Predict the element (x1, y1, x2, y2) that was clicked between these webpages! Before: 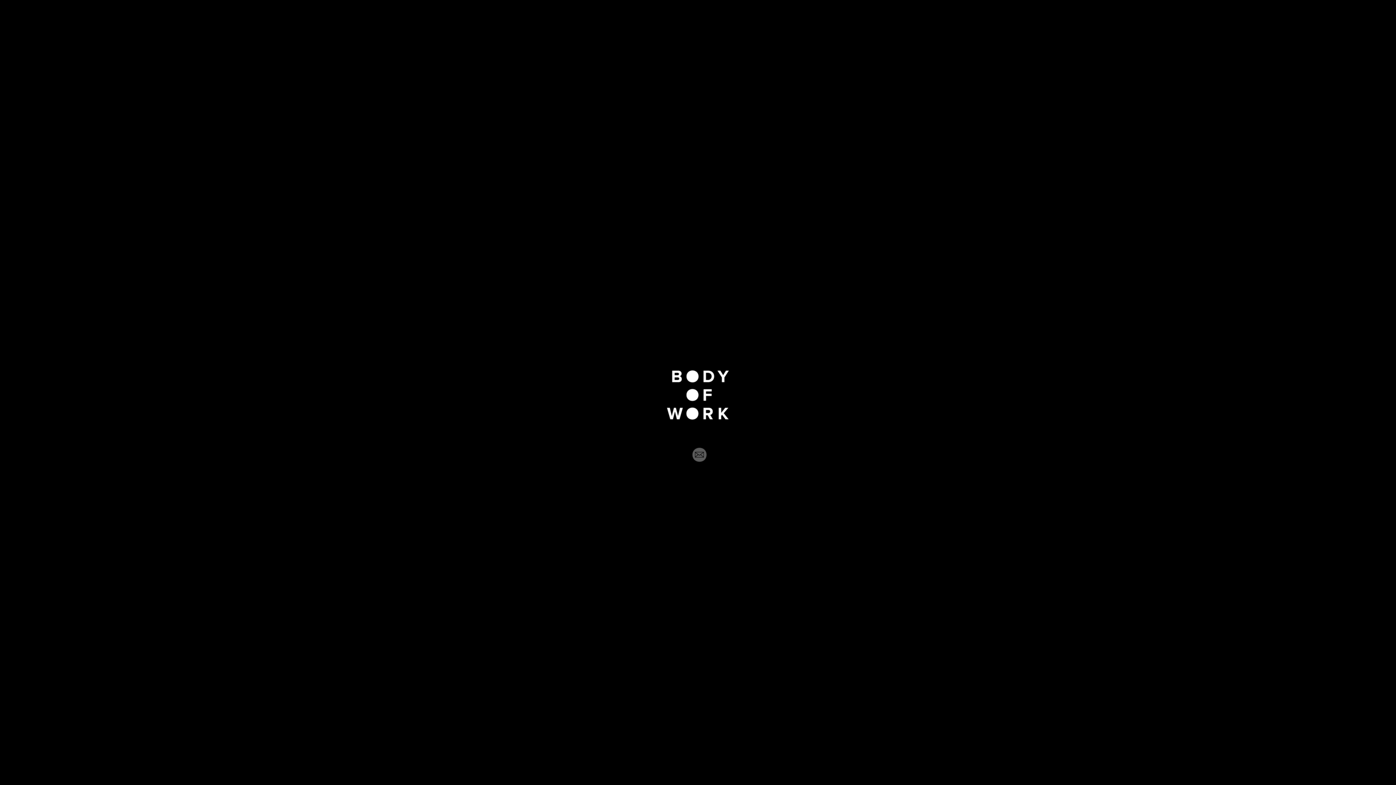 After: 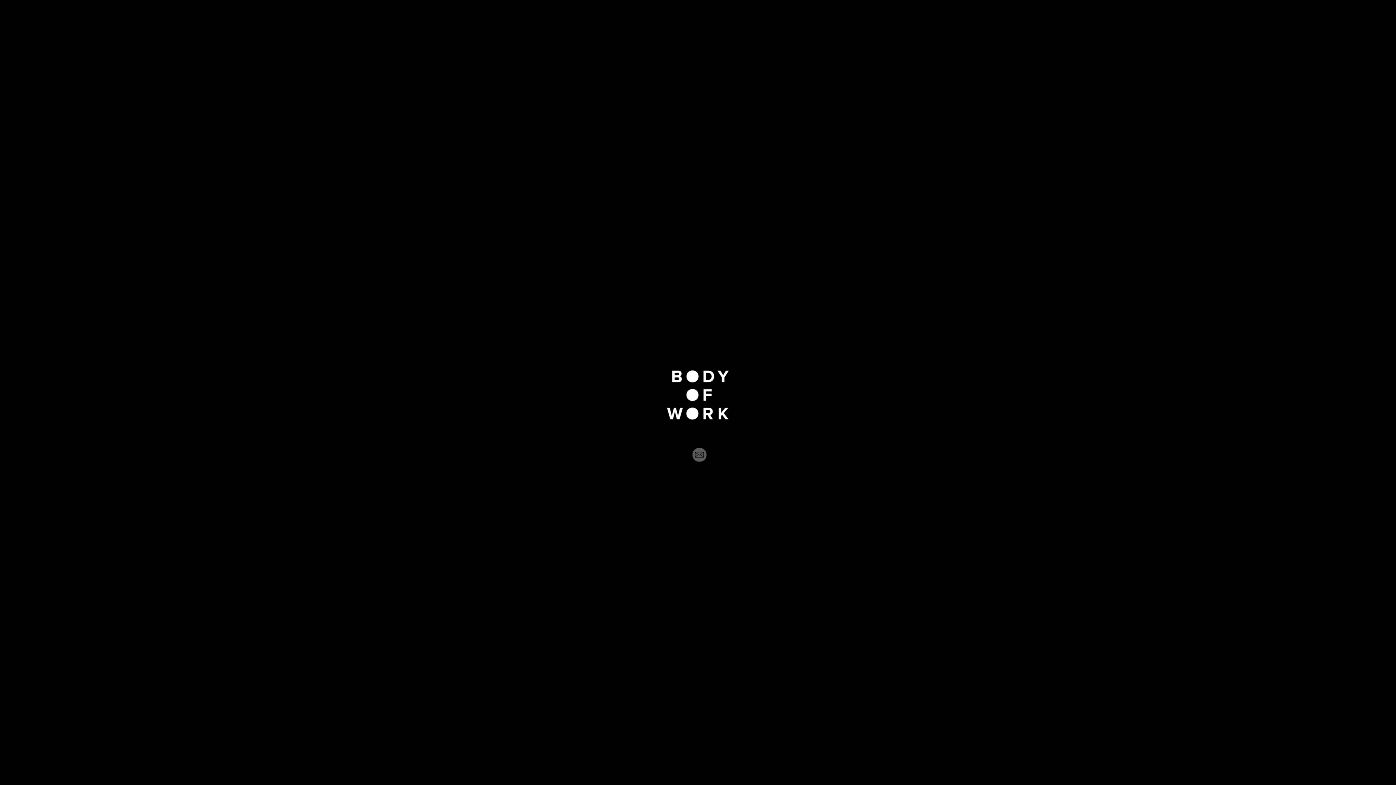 Action: bbox: (643, 467, 752, 473)